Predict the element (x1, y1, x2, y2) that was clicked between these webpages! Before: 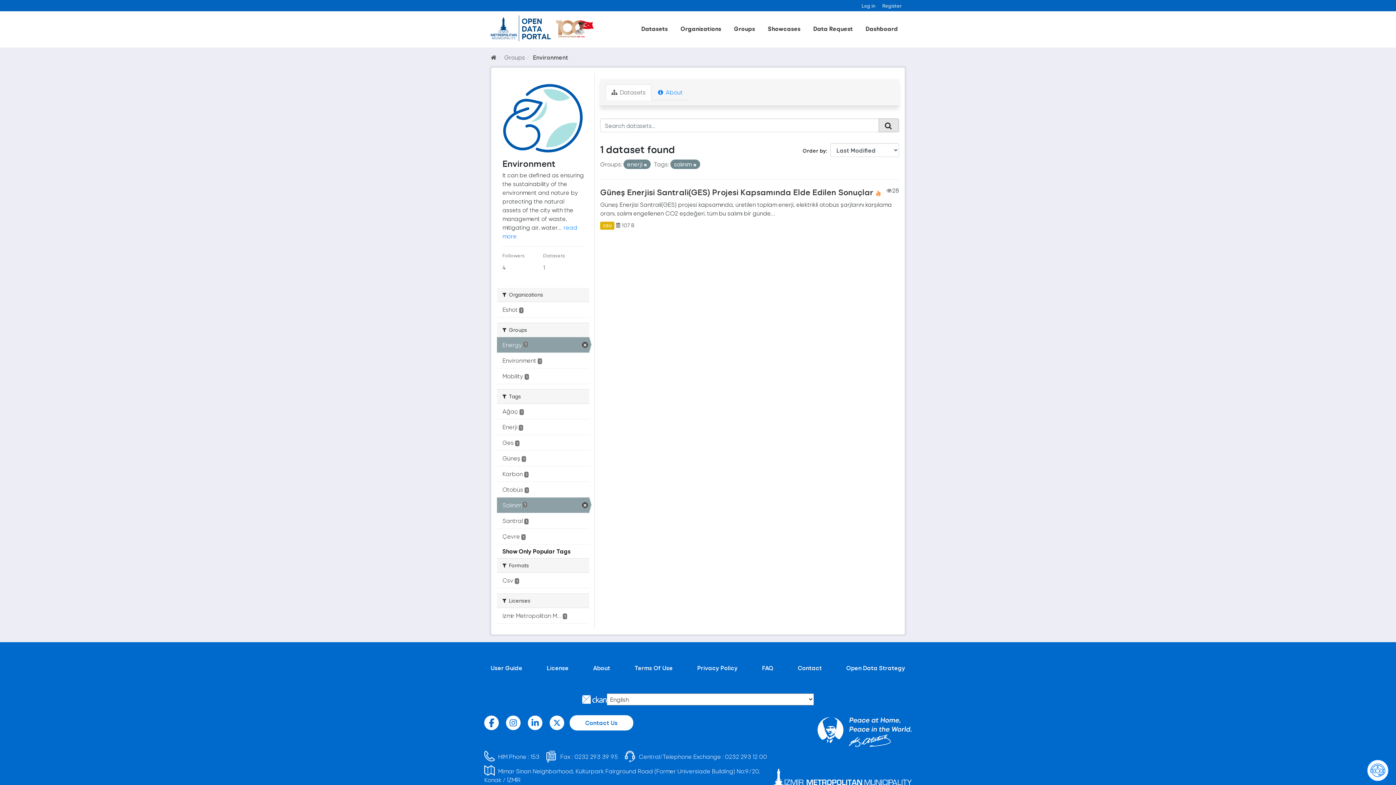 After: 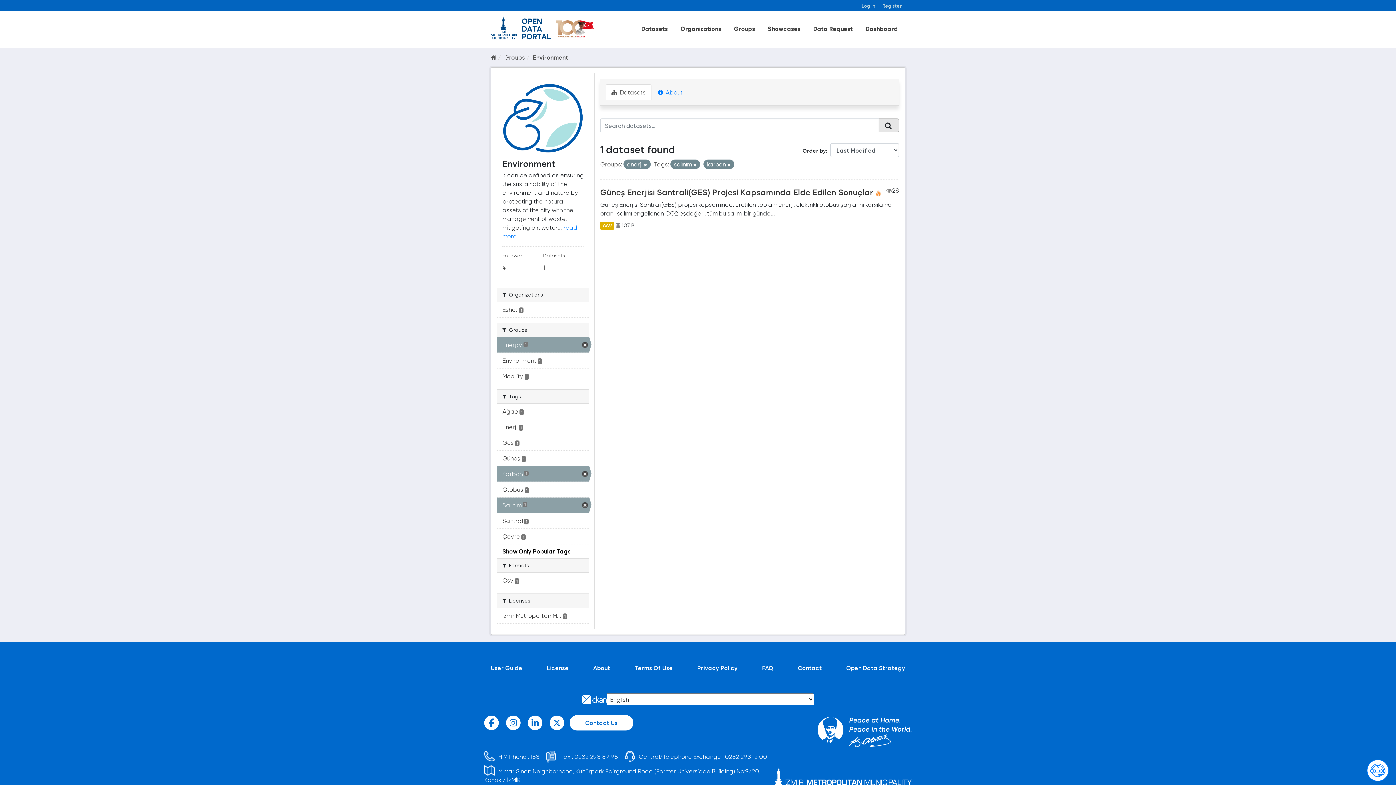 Action: bbox: (497, 466, 589, 481) label: Karbon 1